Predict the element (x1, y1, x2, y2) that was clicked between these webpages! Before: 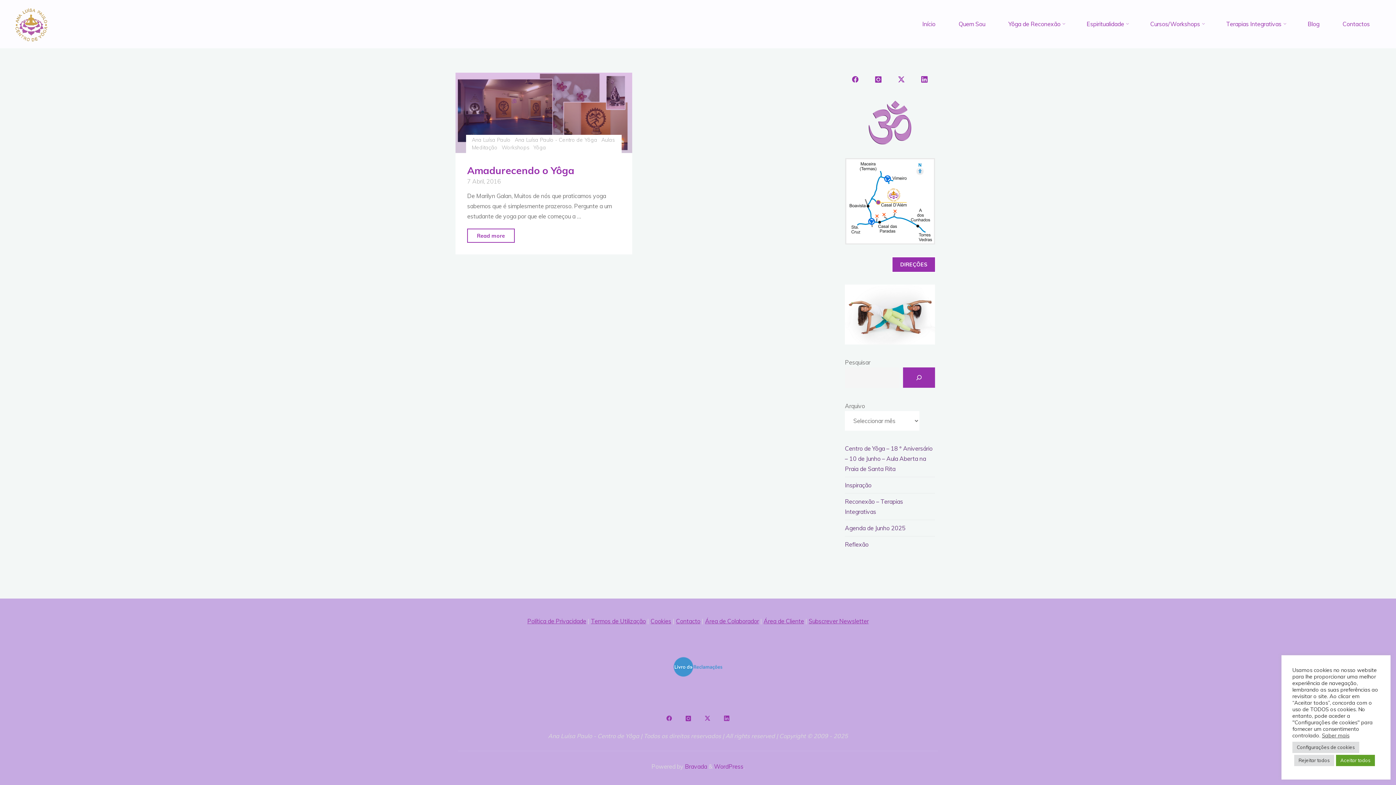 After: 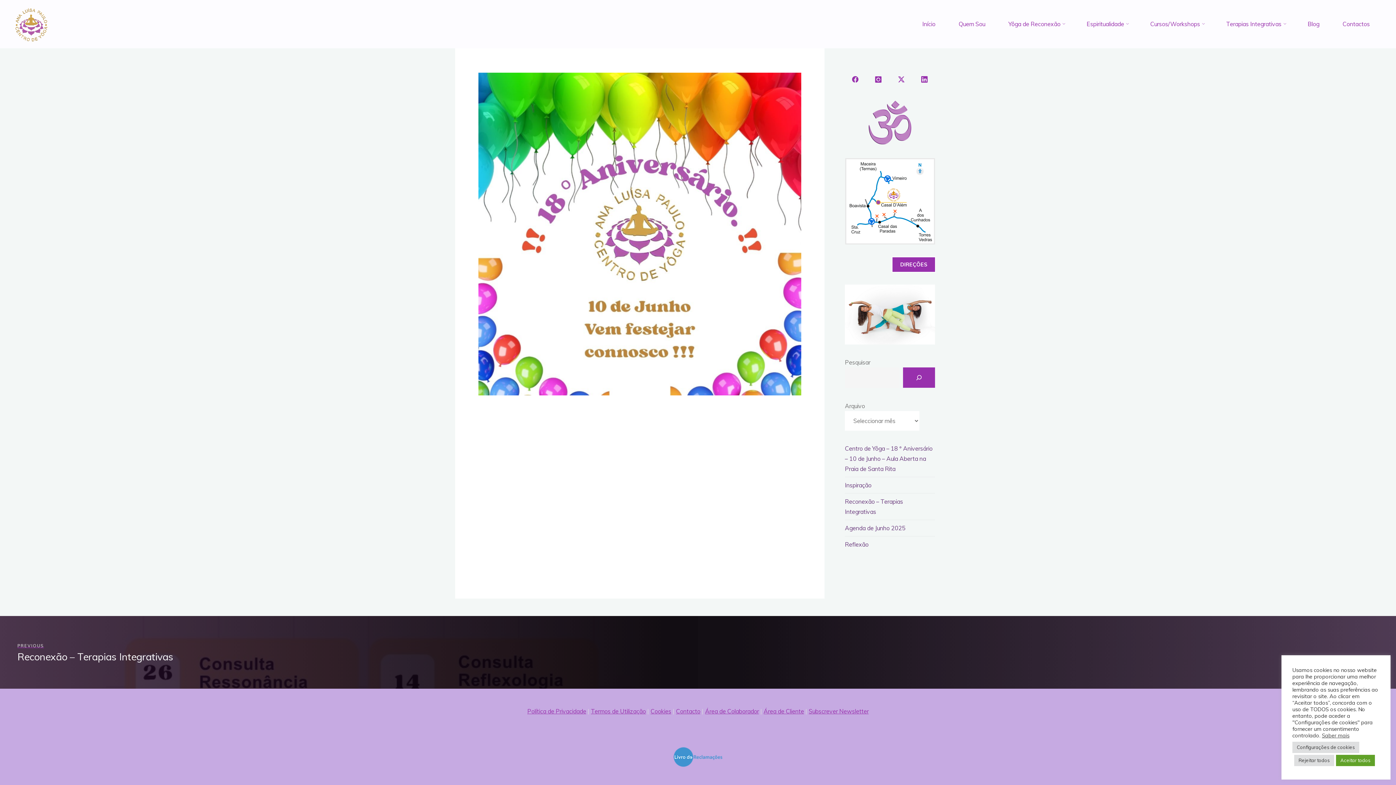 Action: bbox: (845, 445, 932, 472) label: Centro de Yôga – 18 º Aniversário – 10 de Junho – Aula Aberta na Praia de Santa Rita